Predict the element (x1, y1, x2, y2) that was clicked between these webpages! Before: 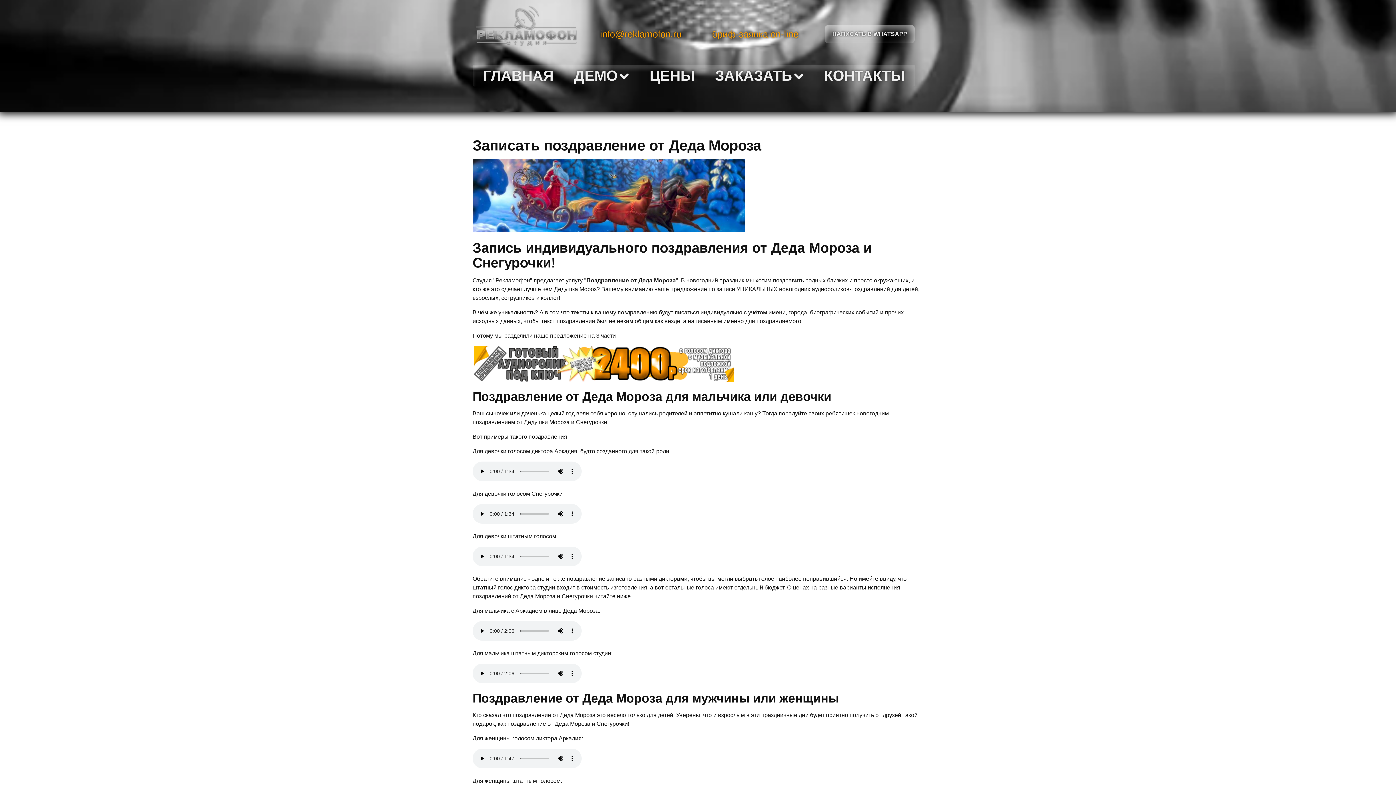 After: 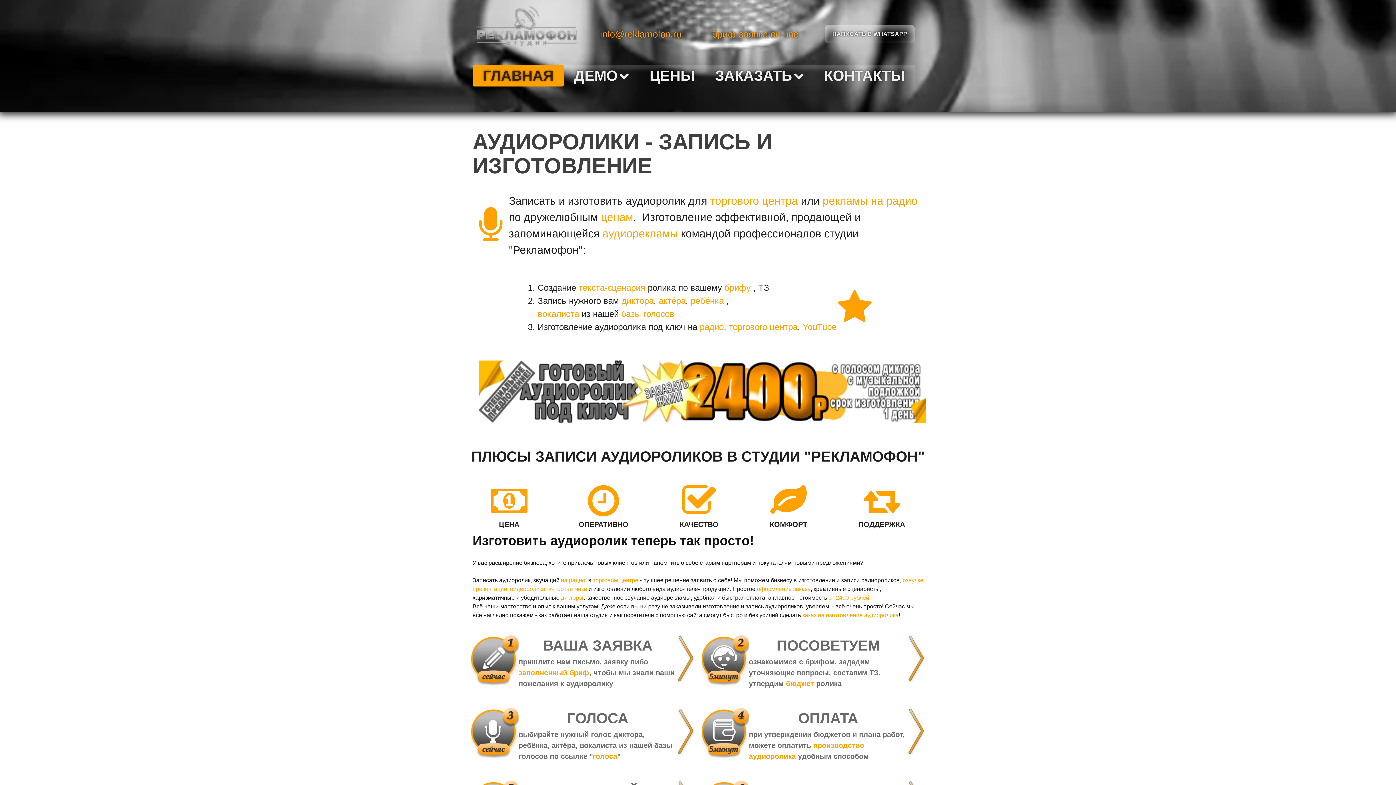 Action: bbox: (472, 3, 580, 64)